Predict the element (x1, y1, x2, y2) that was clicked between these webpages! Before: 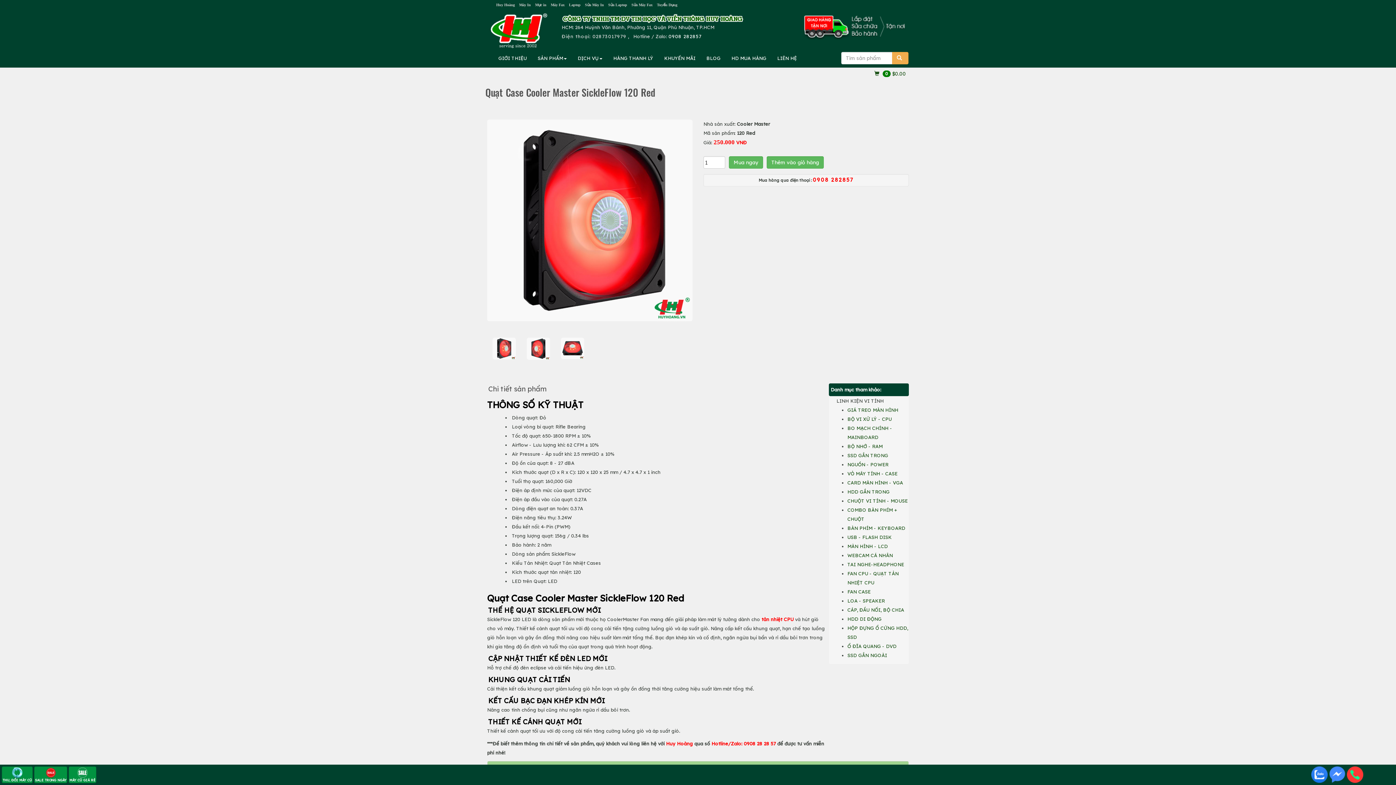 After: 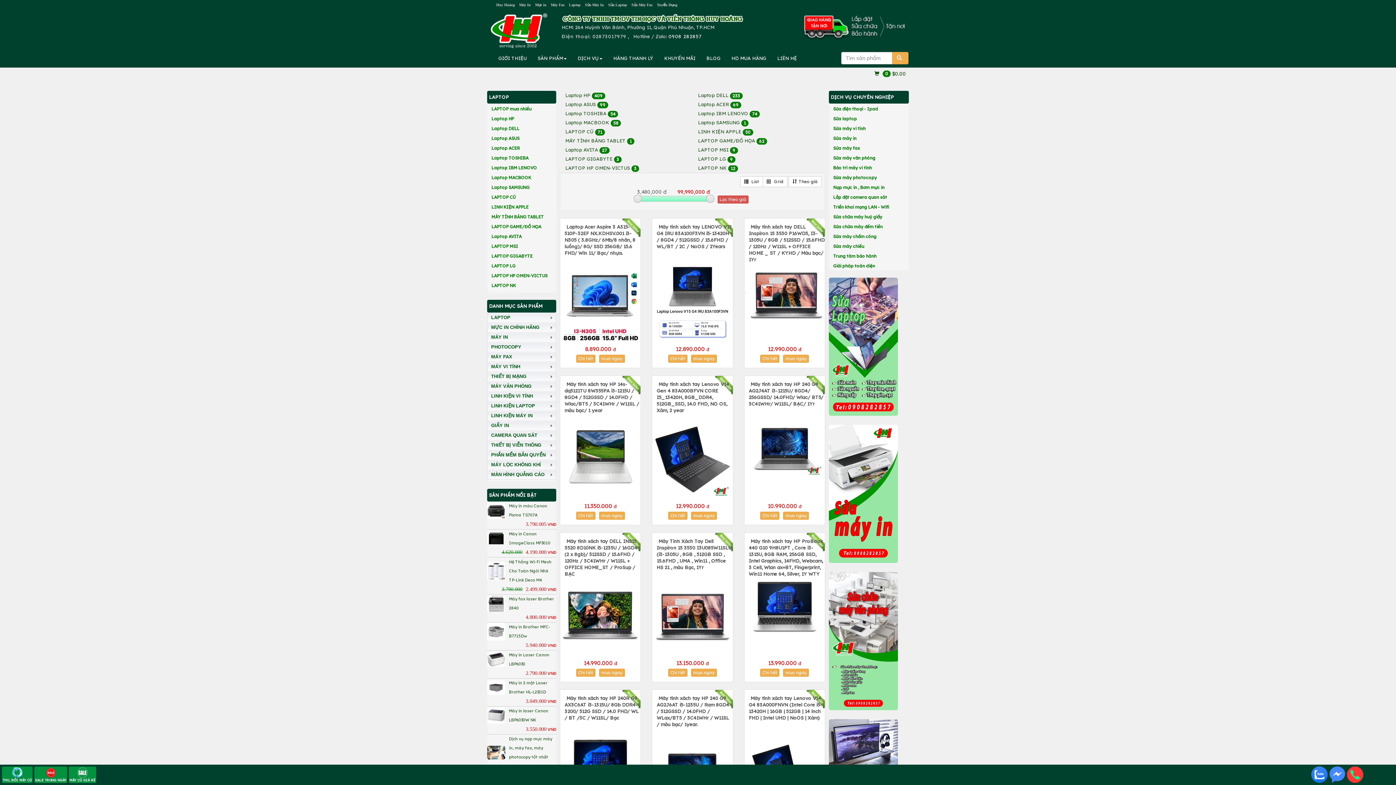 Action: bbox: (569, 2, 580, 6) label: Laptop